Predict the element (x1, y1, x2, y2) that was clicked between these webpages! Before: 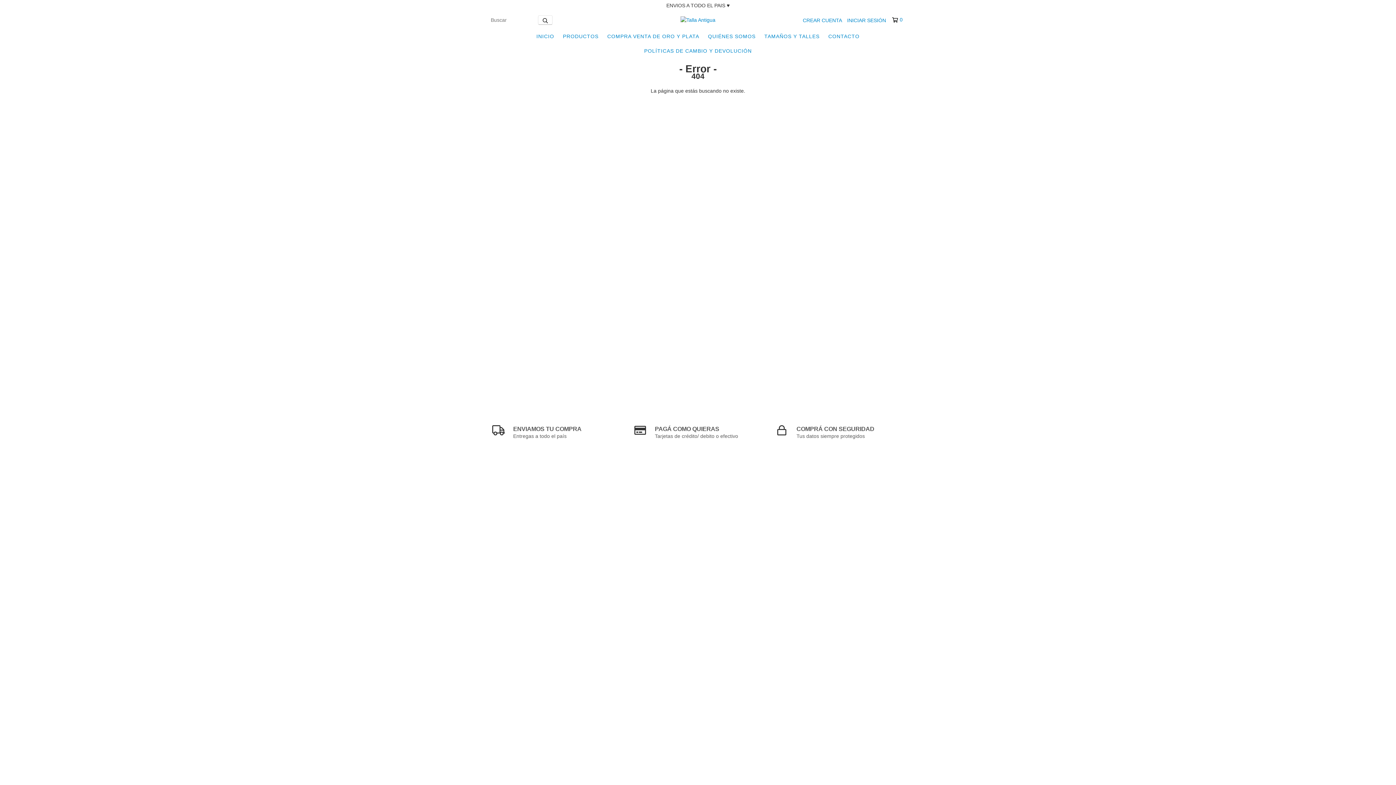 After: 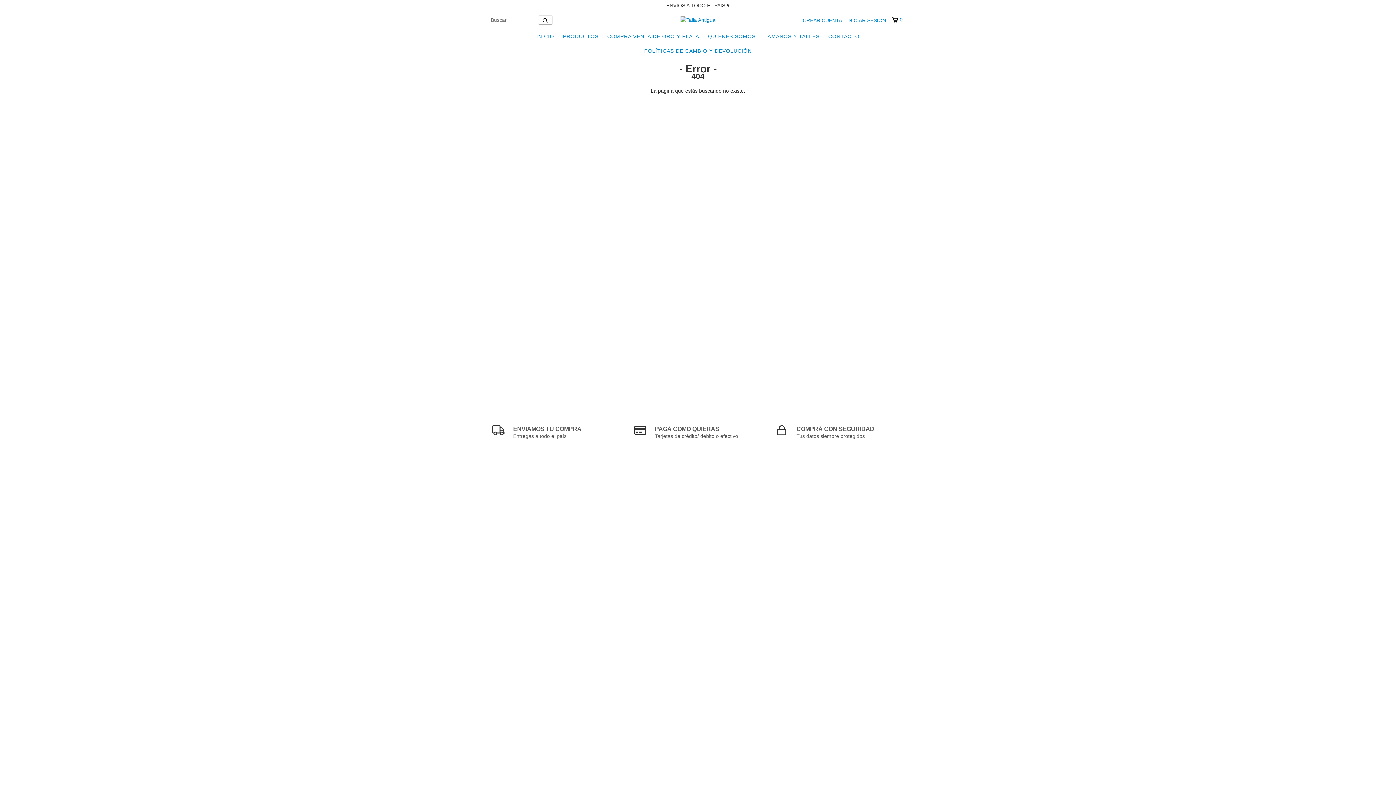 Action: label: 0 bbox: (892, 16, 902, 23)